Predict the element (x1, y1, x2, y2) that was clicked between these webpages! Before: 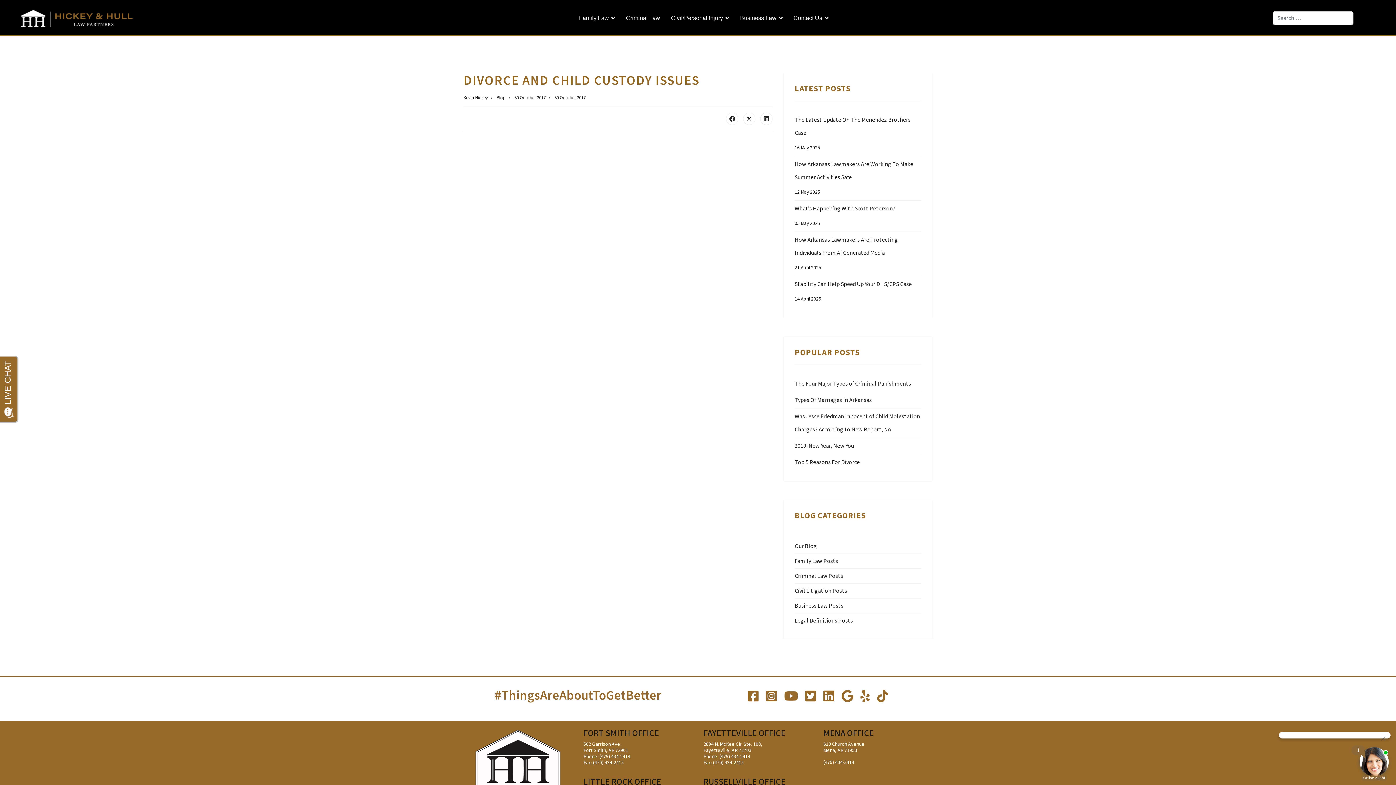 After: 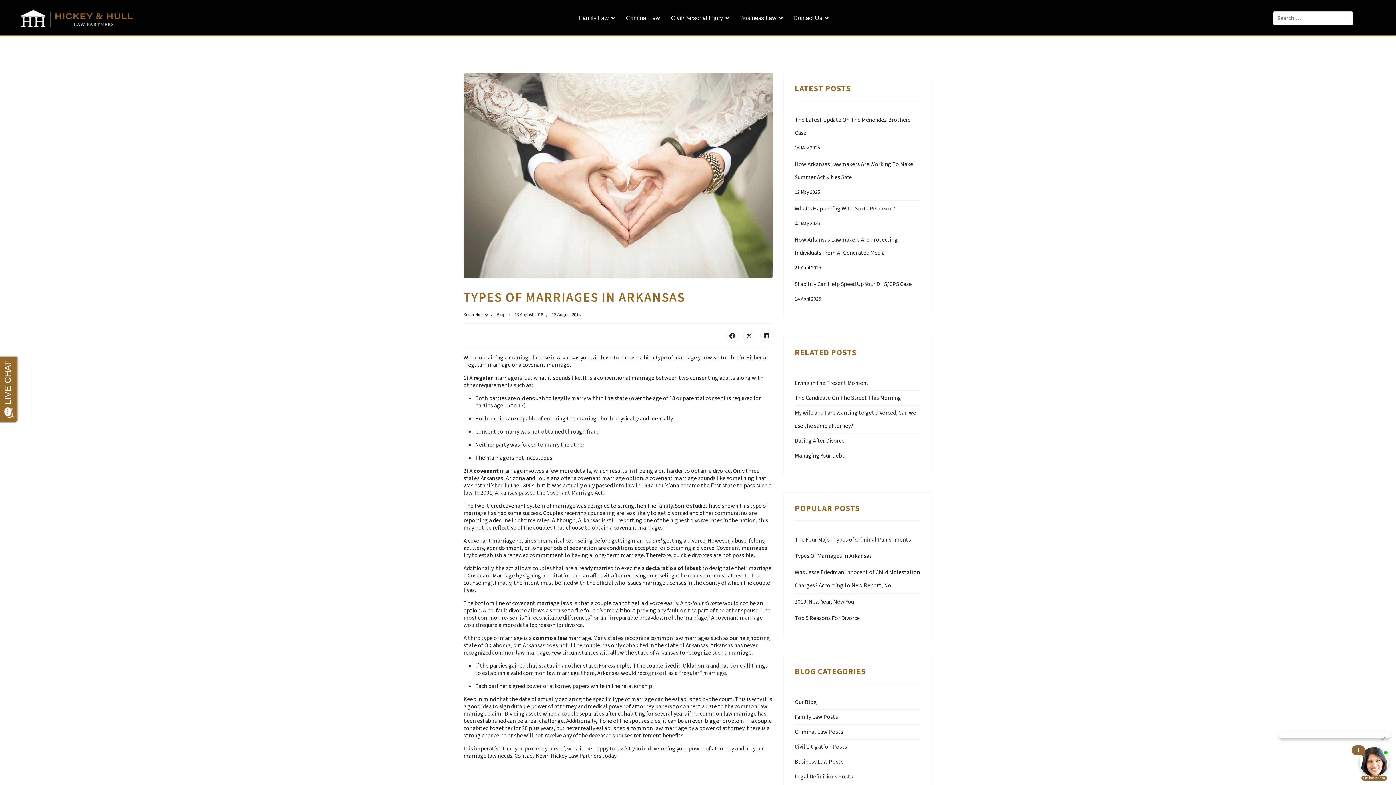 Action: label: Types Of Marriages In Arkansas bbox: (794, 393, 921, 407)